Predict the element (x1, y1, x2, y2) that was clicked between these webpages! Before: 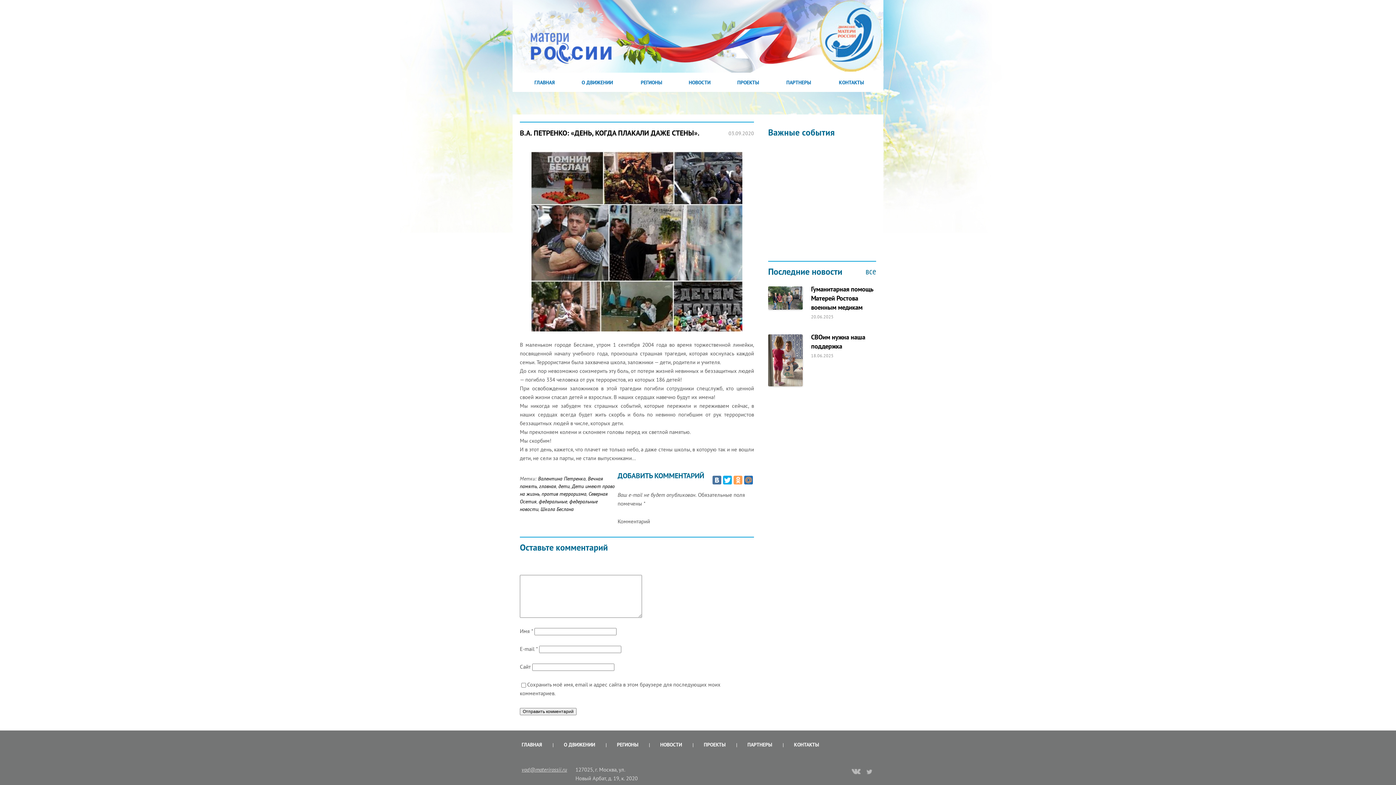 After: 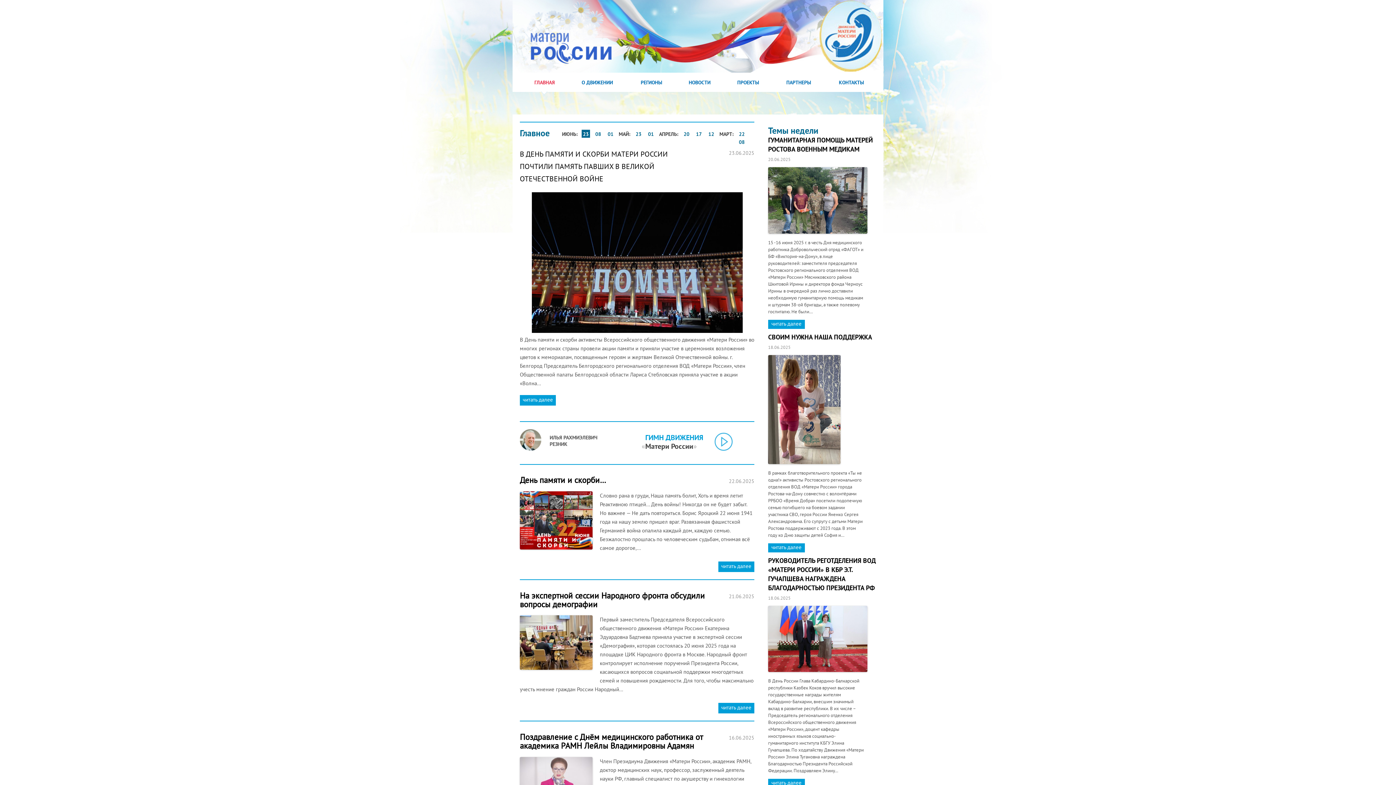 Action: label: ГЛАВНАЯ bbox: (529, 77, 560, 94)